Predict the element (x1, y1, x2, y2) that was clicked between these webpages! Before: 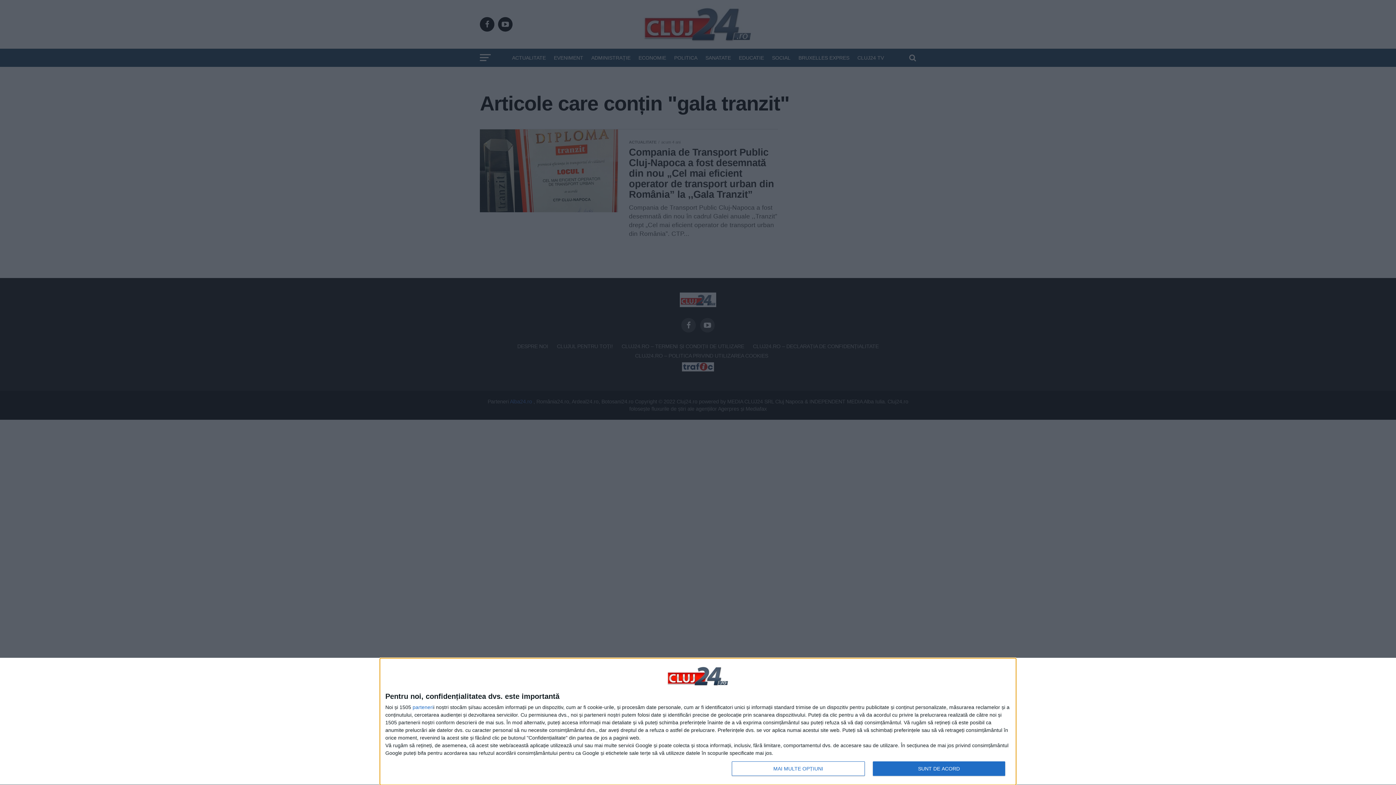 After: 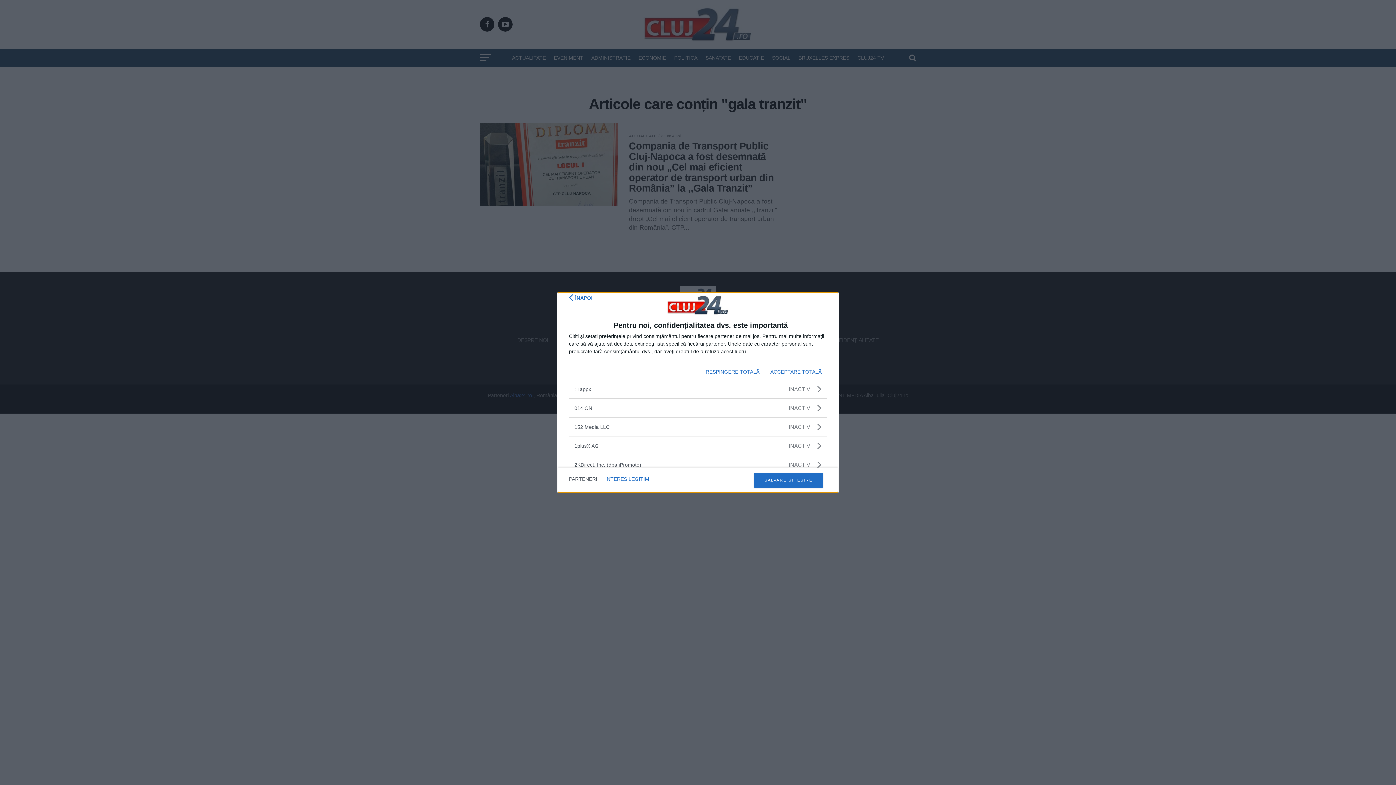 Action: label: parteneri bbox: (412, 705, 433, 710)